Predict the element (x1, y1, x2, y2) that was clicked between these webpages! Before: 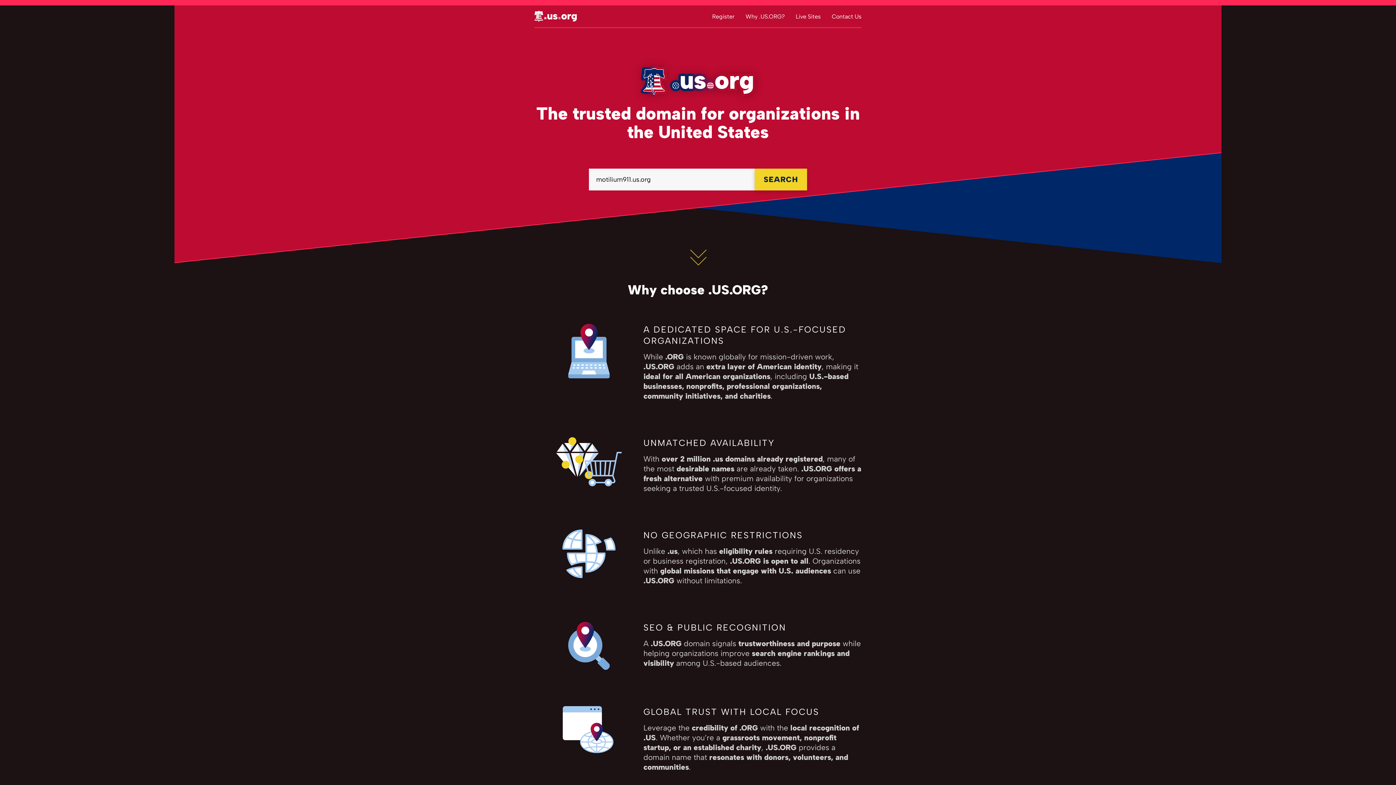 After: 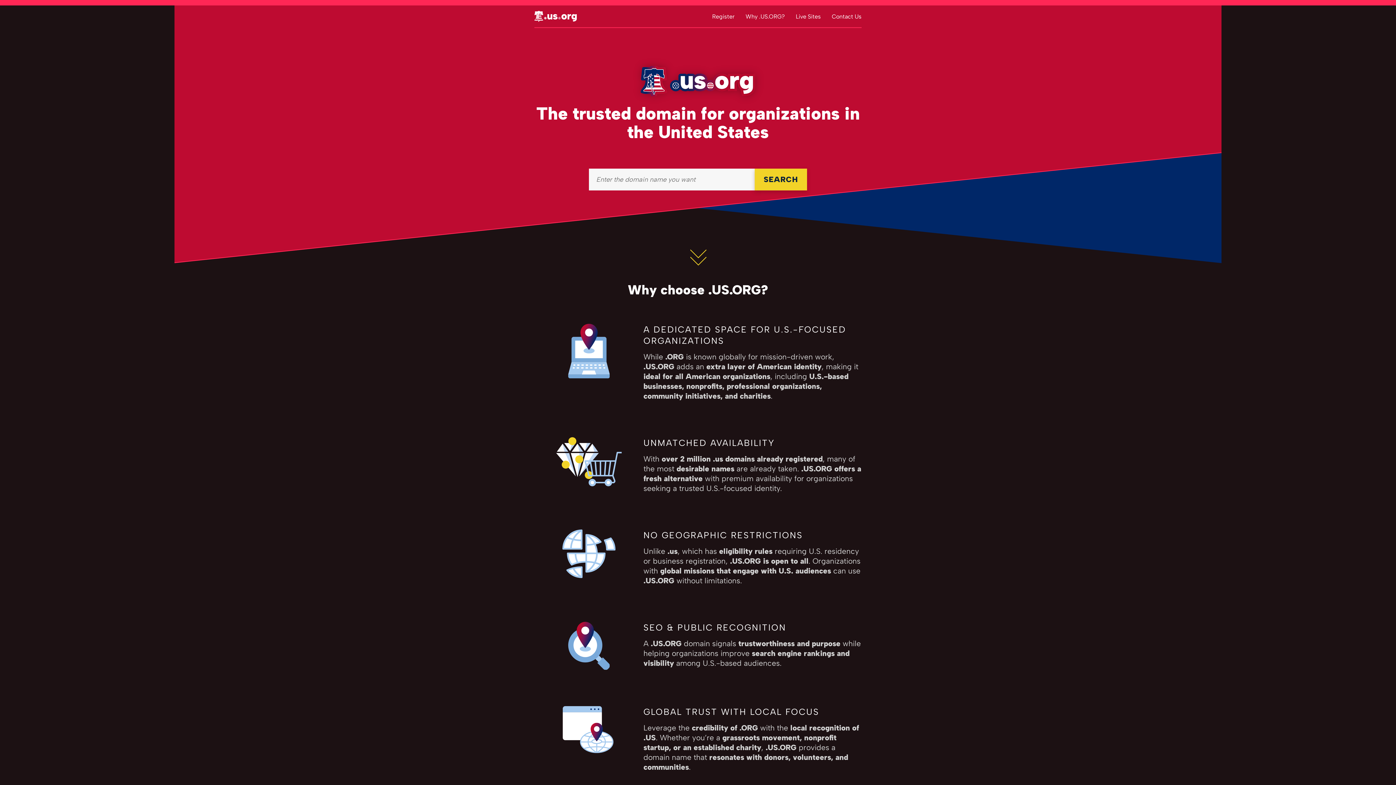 Action: bbox: (534, 10, 577, 21)